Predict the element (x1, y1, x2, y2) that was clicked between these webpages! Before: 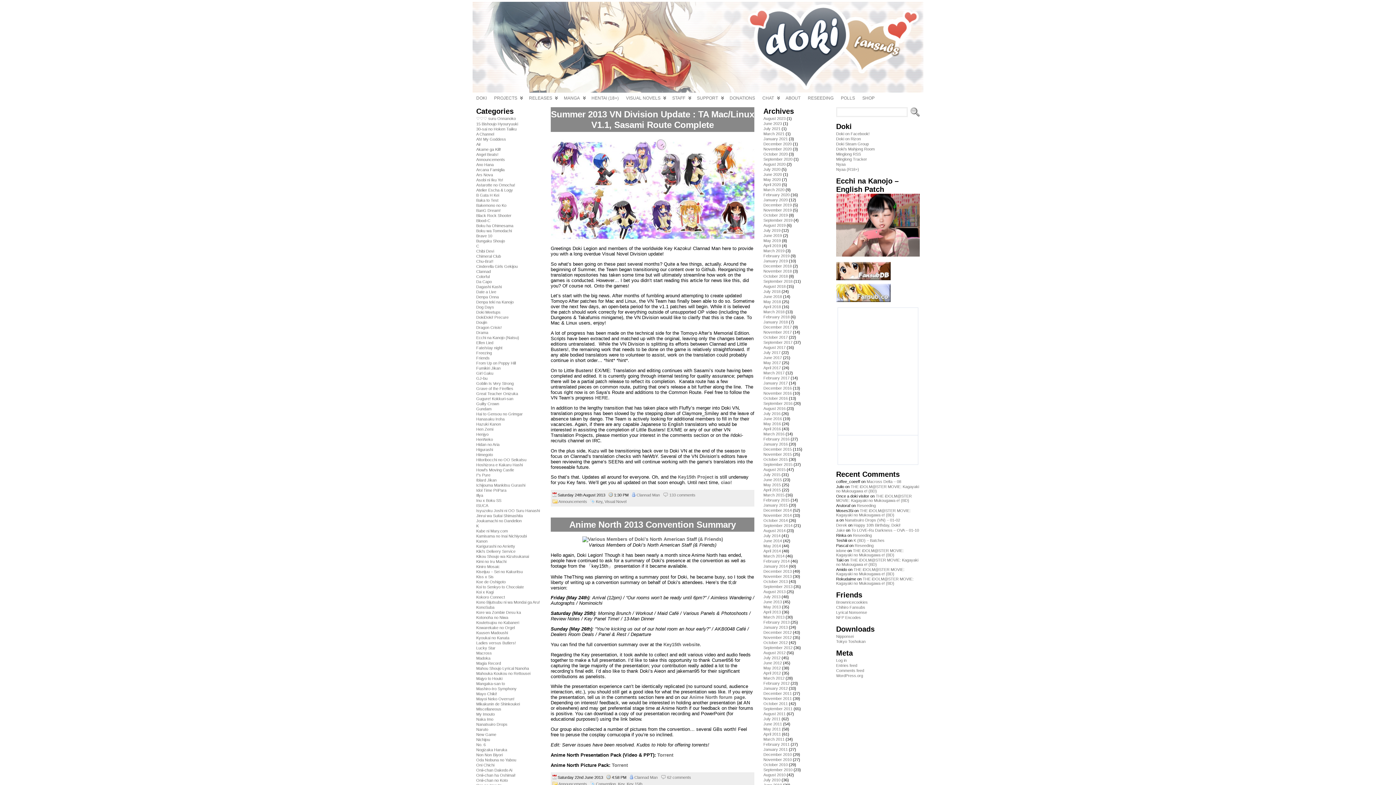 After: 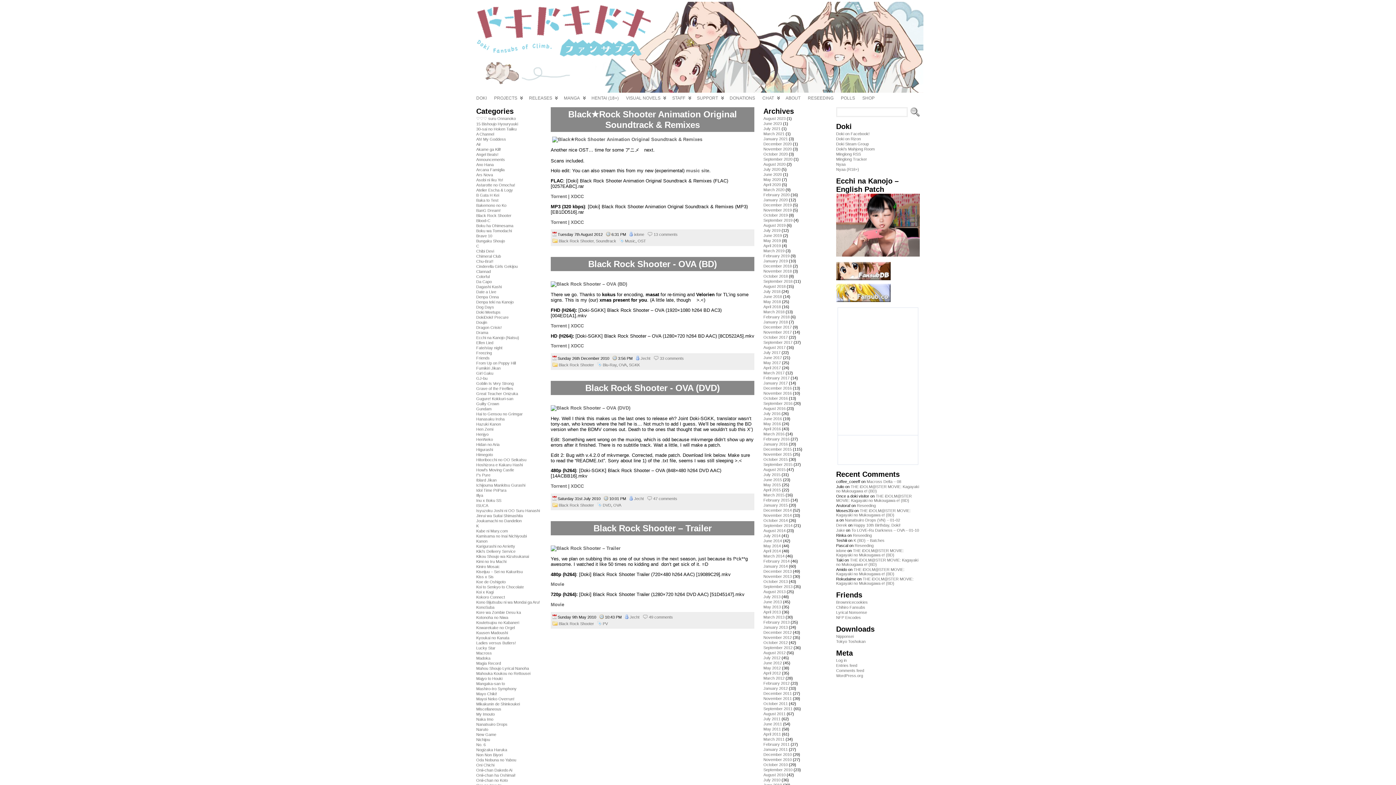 Action: bbox: (476, 213, 511, 217) label: Black Rock Shooter